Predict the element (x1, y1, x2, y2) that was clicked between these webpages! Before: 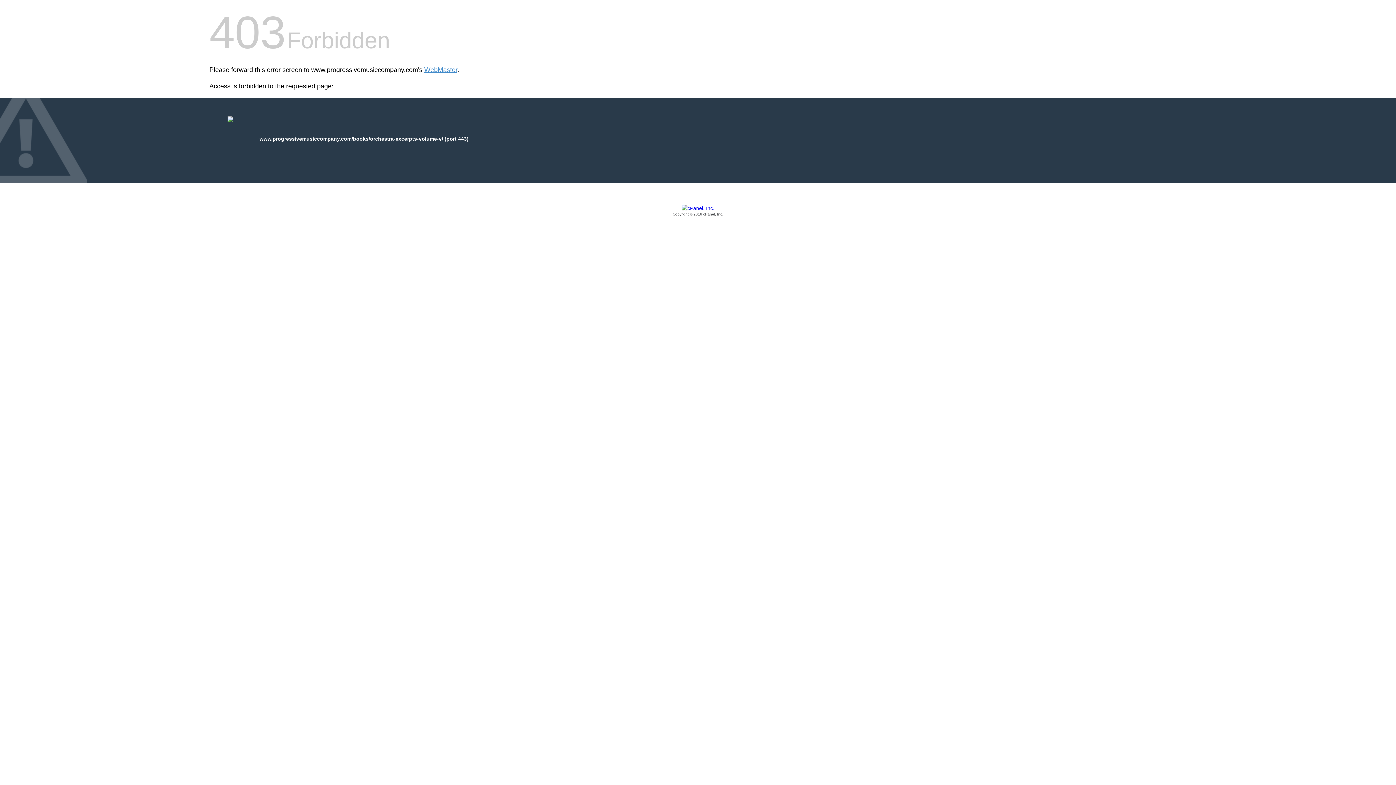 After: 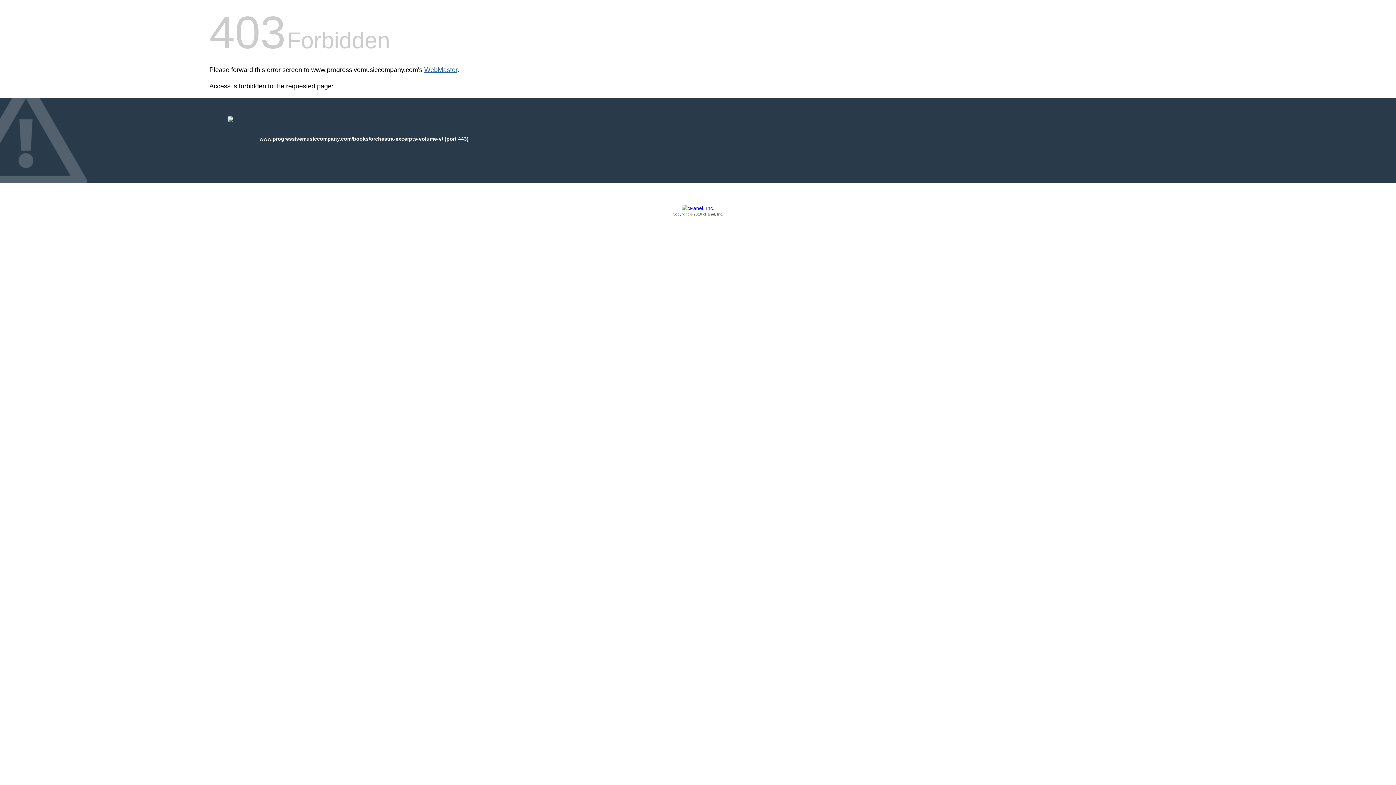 Action: bbox: (424, 66, 457, 73) label: WebMaster